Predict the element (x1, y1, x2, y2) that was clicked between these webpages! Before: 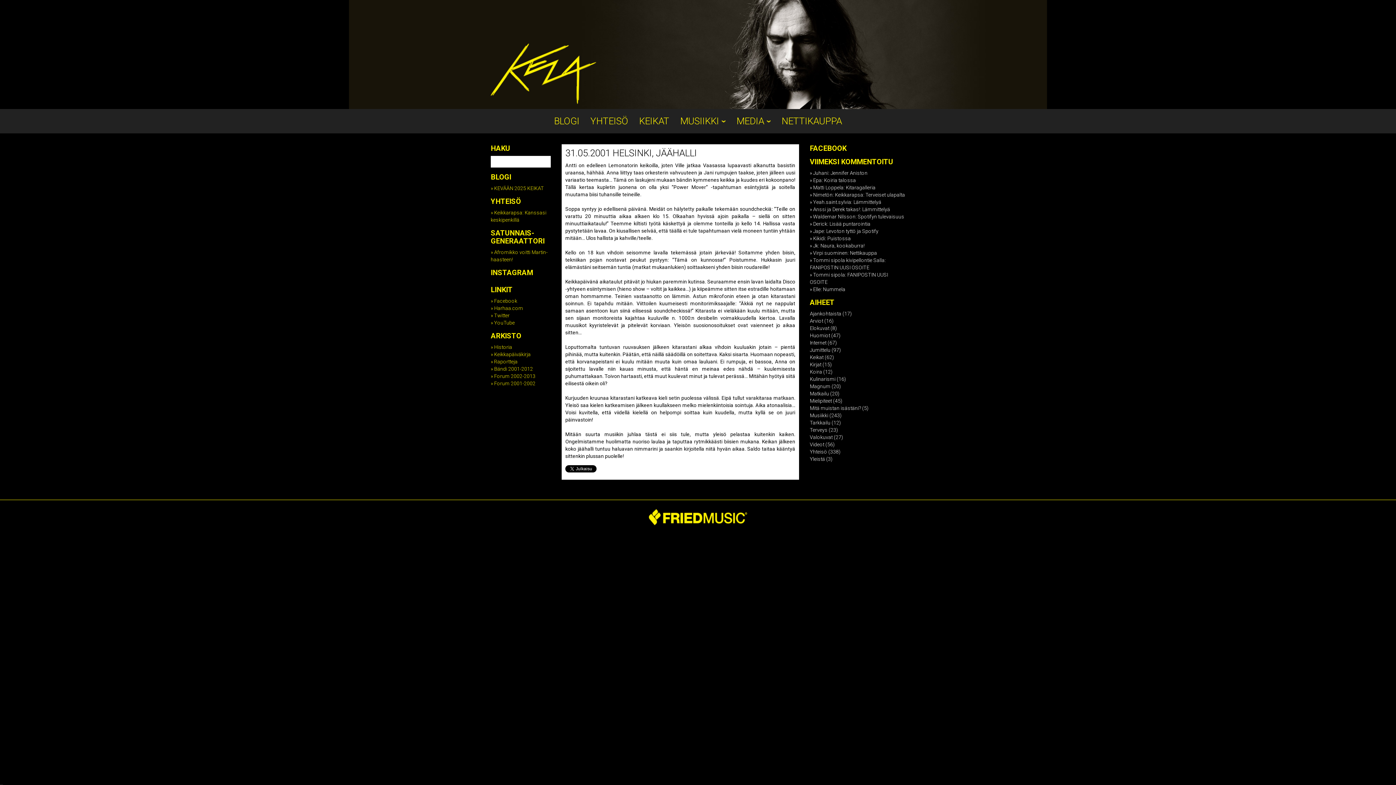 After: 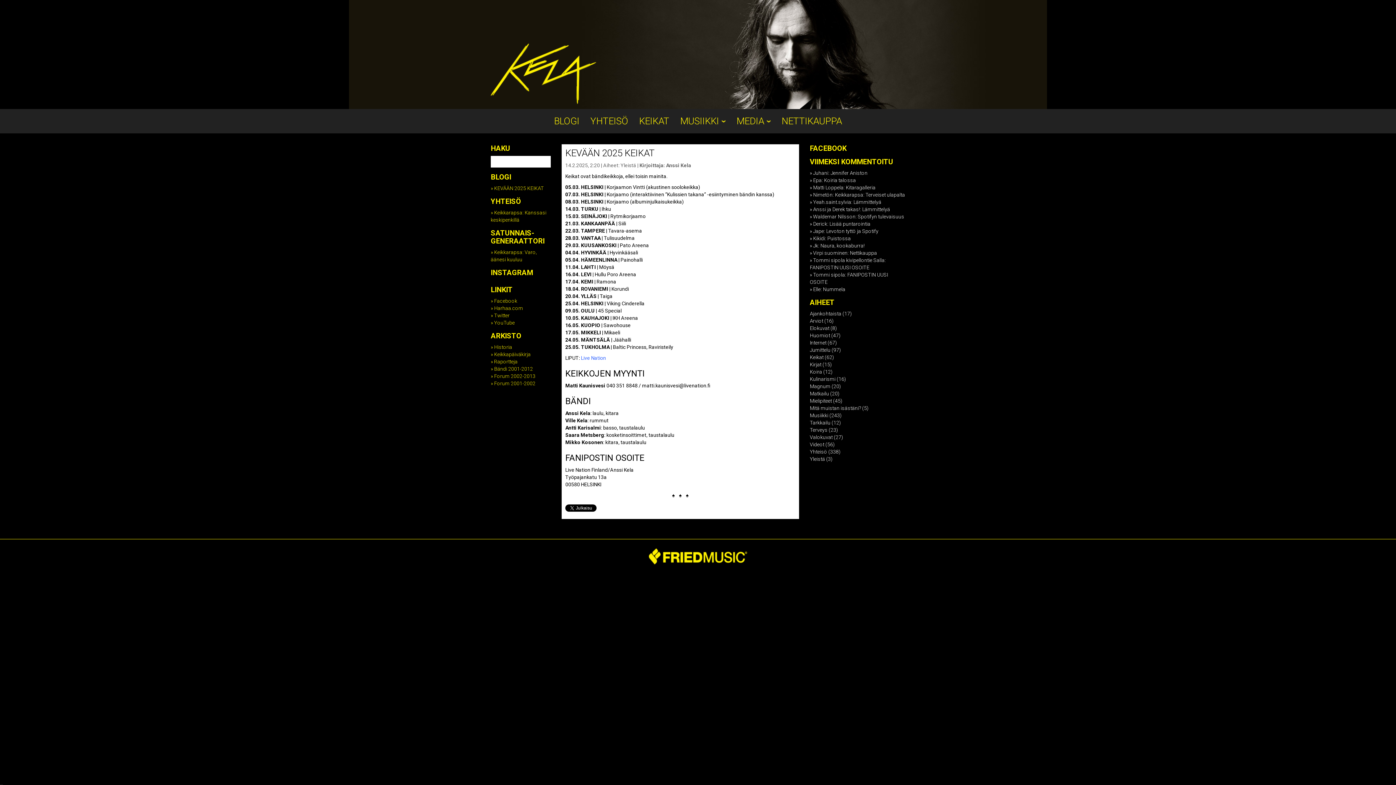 Action: label: KEVÄÄN 2025 KEIKAT bbox: (490, 185, 544, 191)